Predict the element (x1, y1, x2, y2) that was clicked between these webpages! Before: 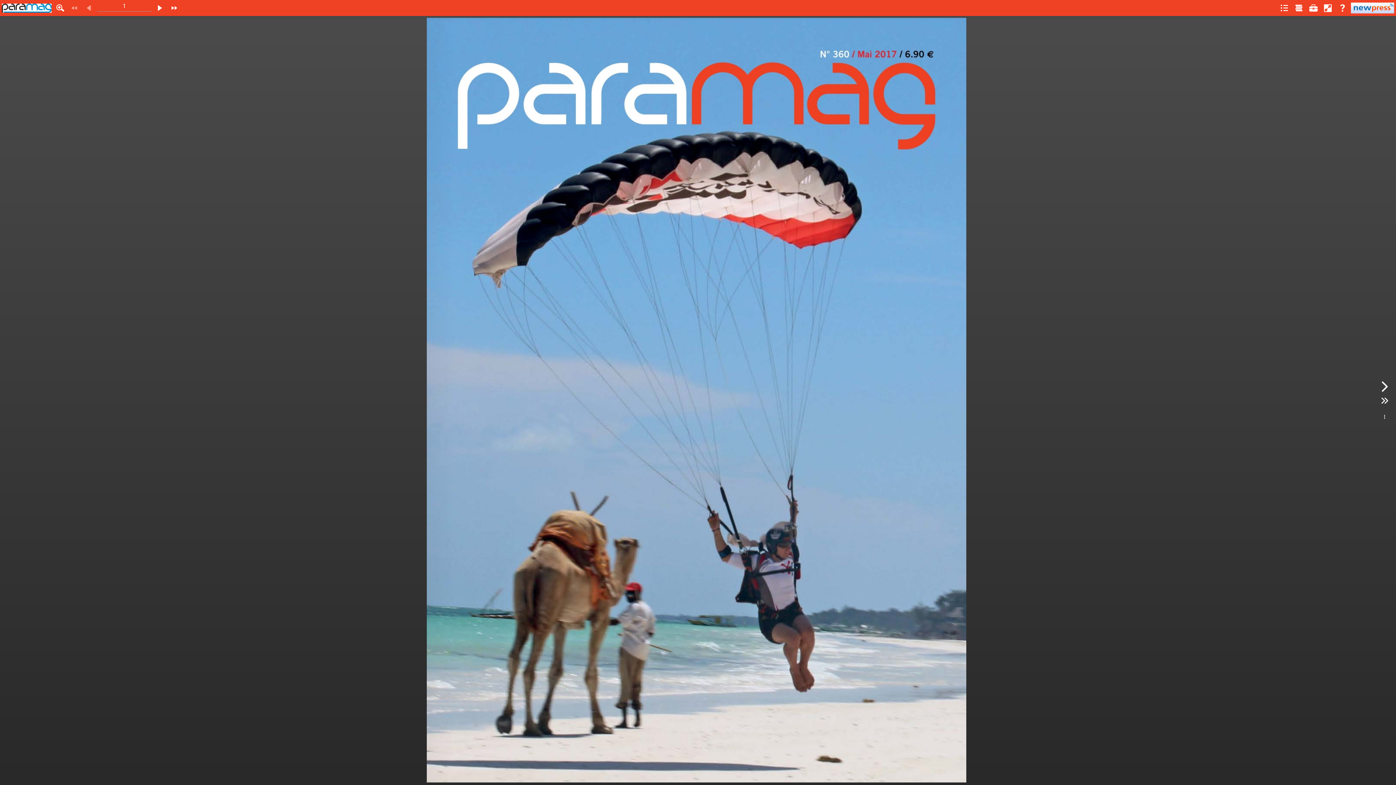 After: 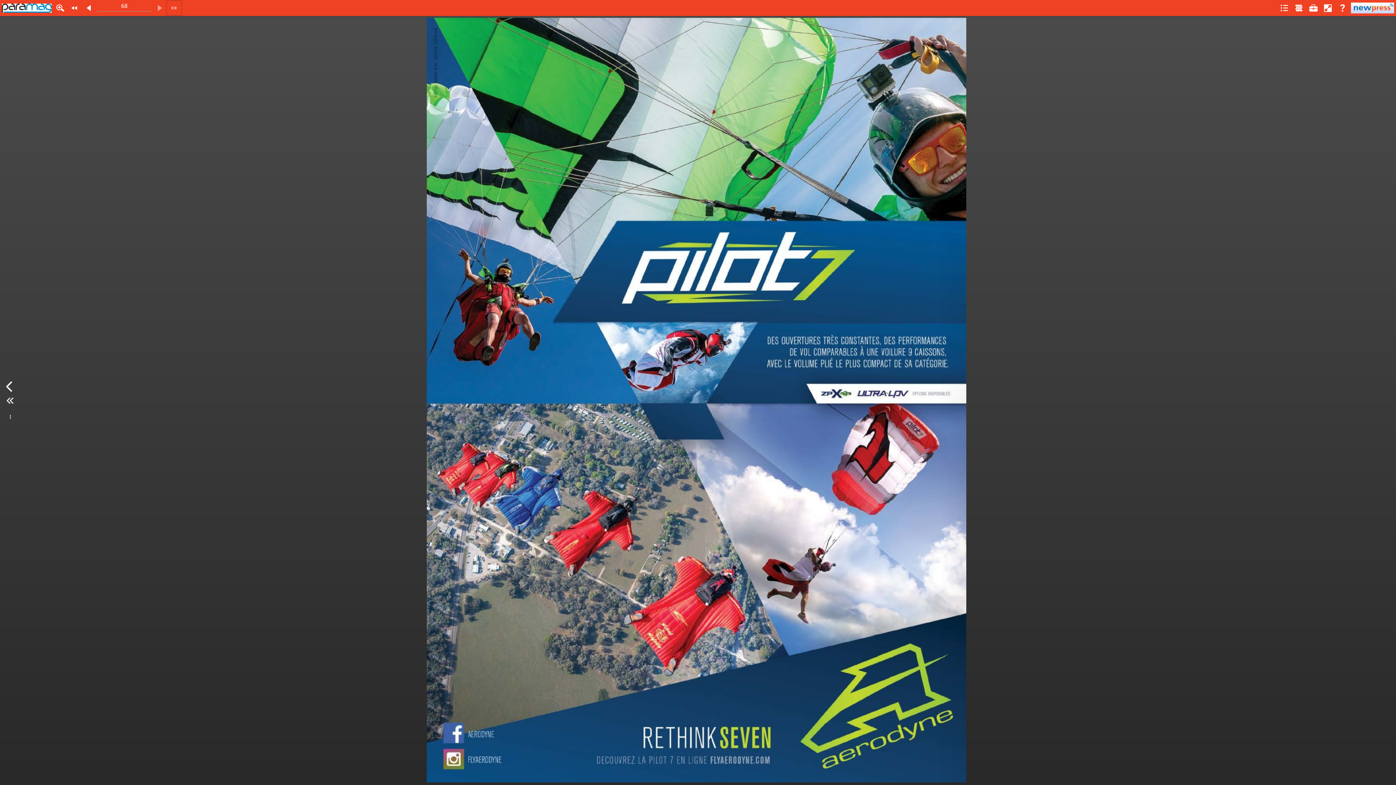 Action: bbox: (166, 0, 181, 15) label: Aller à la dernière page.